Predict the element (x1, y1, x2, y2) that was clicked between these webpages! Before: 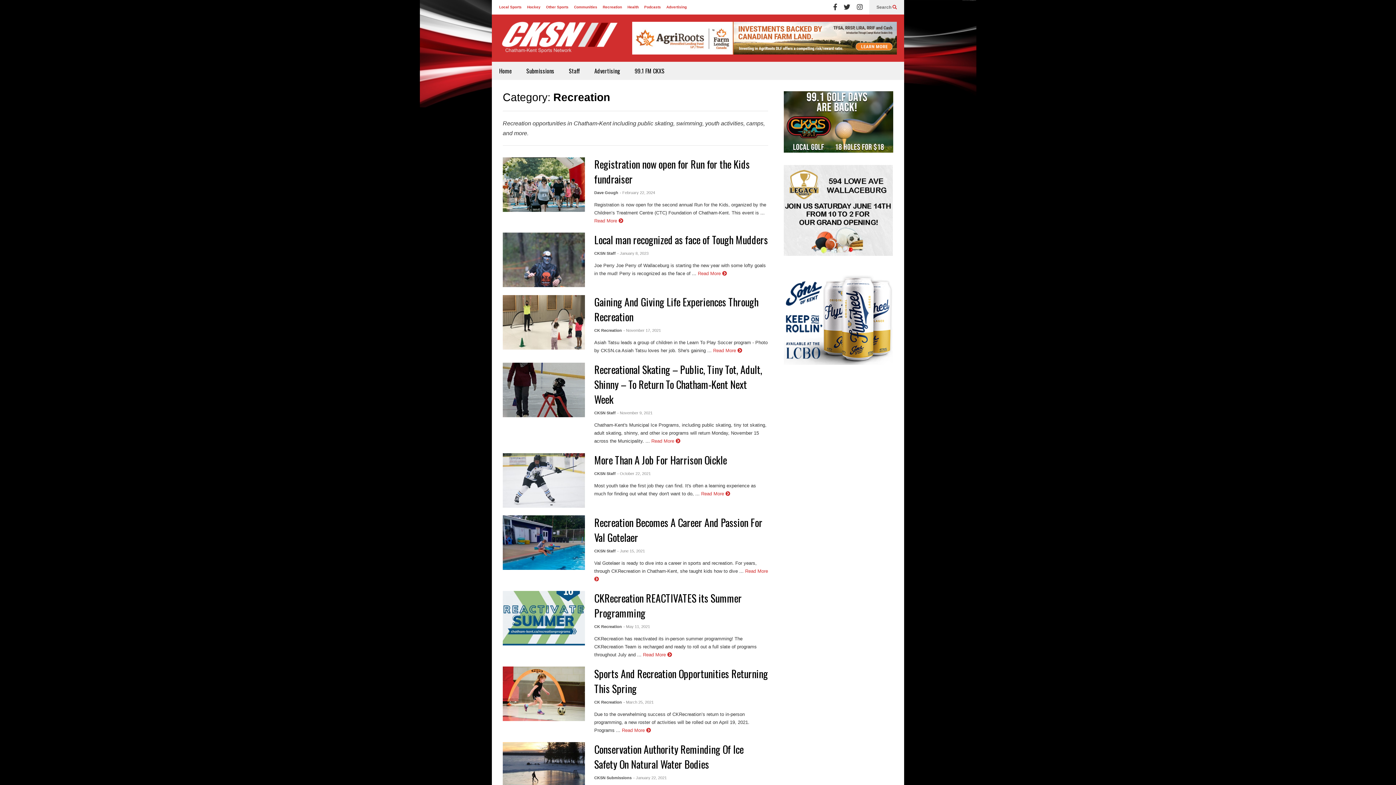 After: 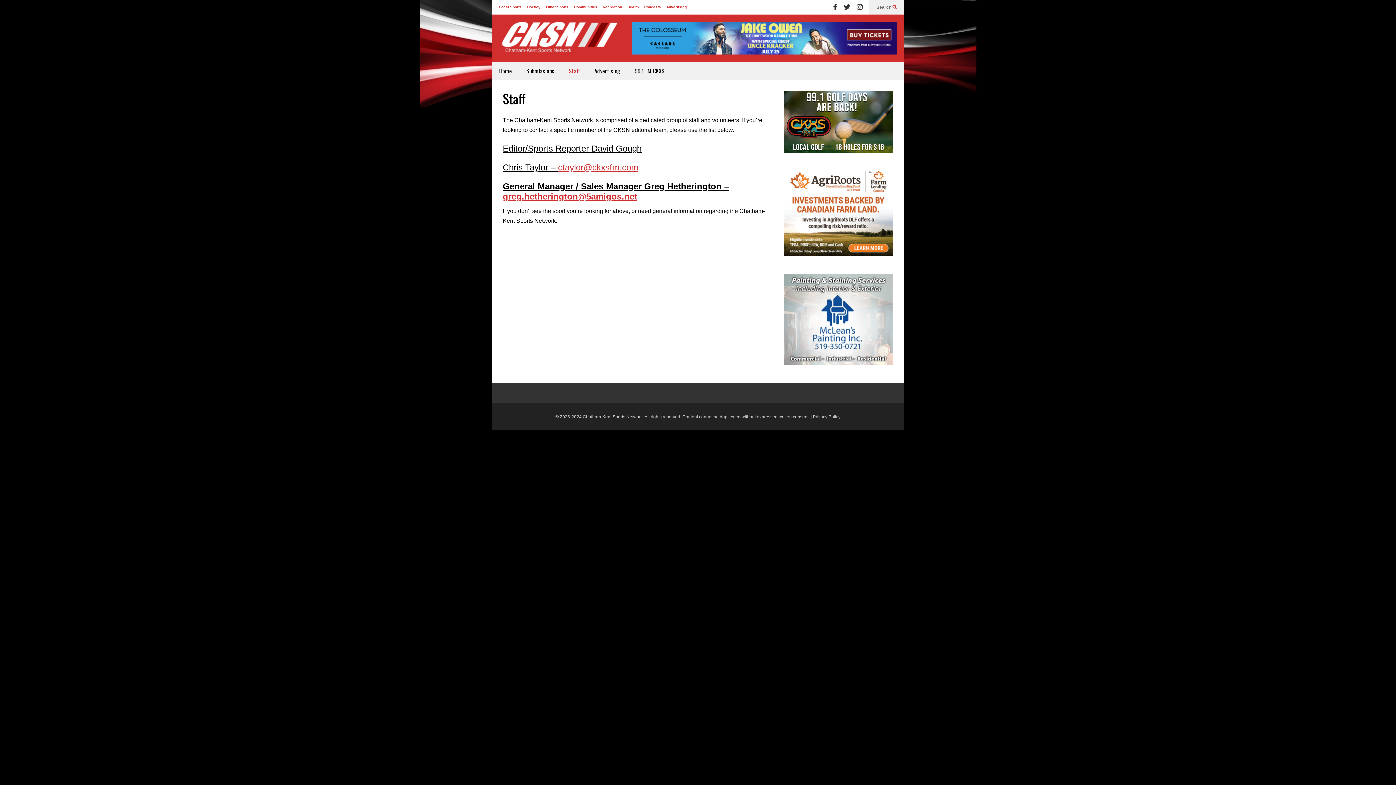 Action: bbox: (561, 61, 587, 80) label: Staff